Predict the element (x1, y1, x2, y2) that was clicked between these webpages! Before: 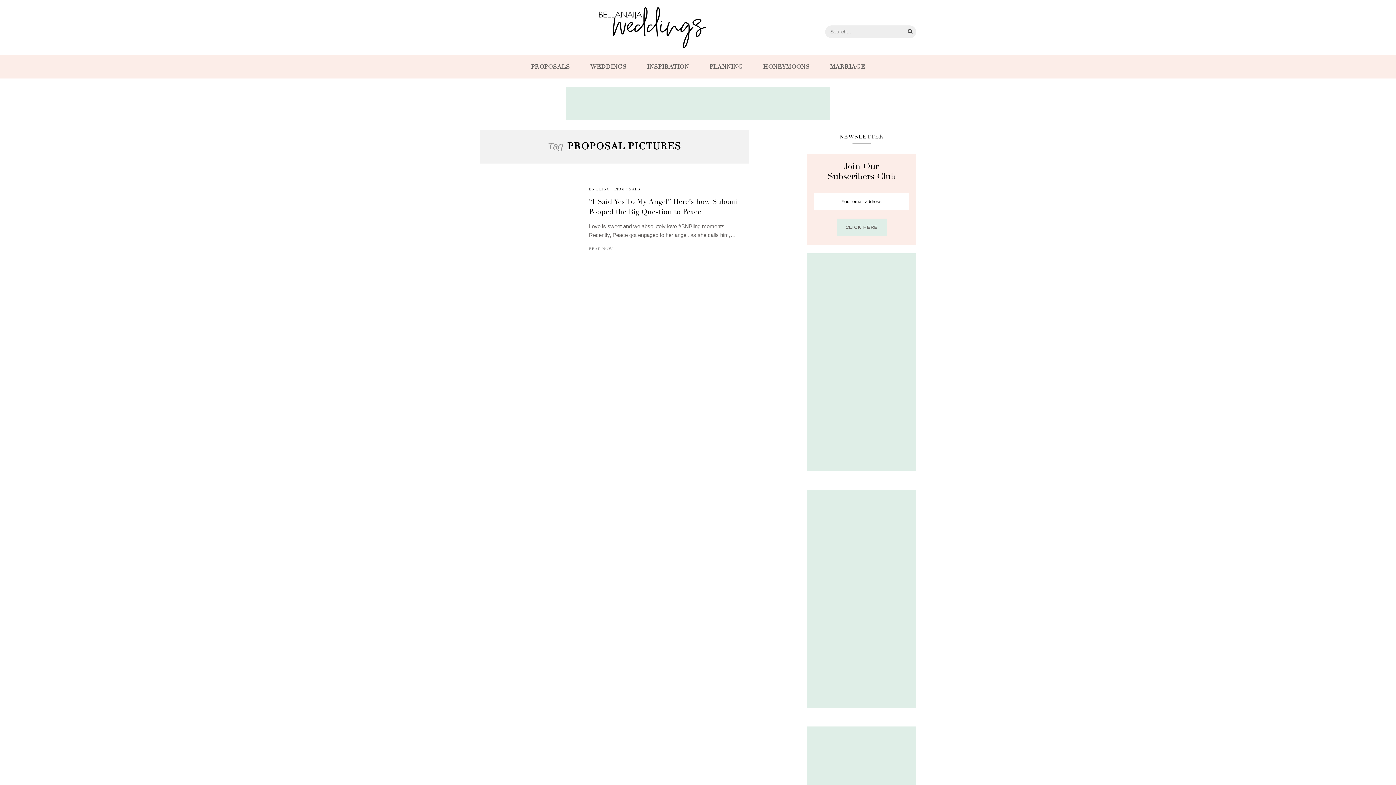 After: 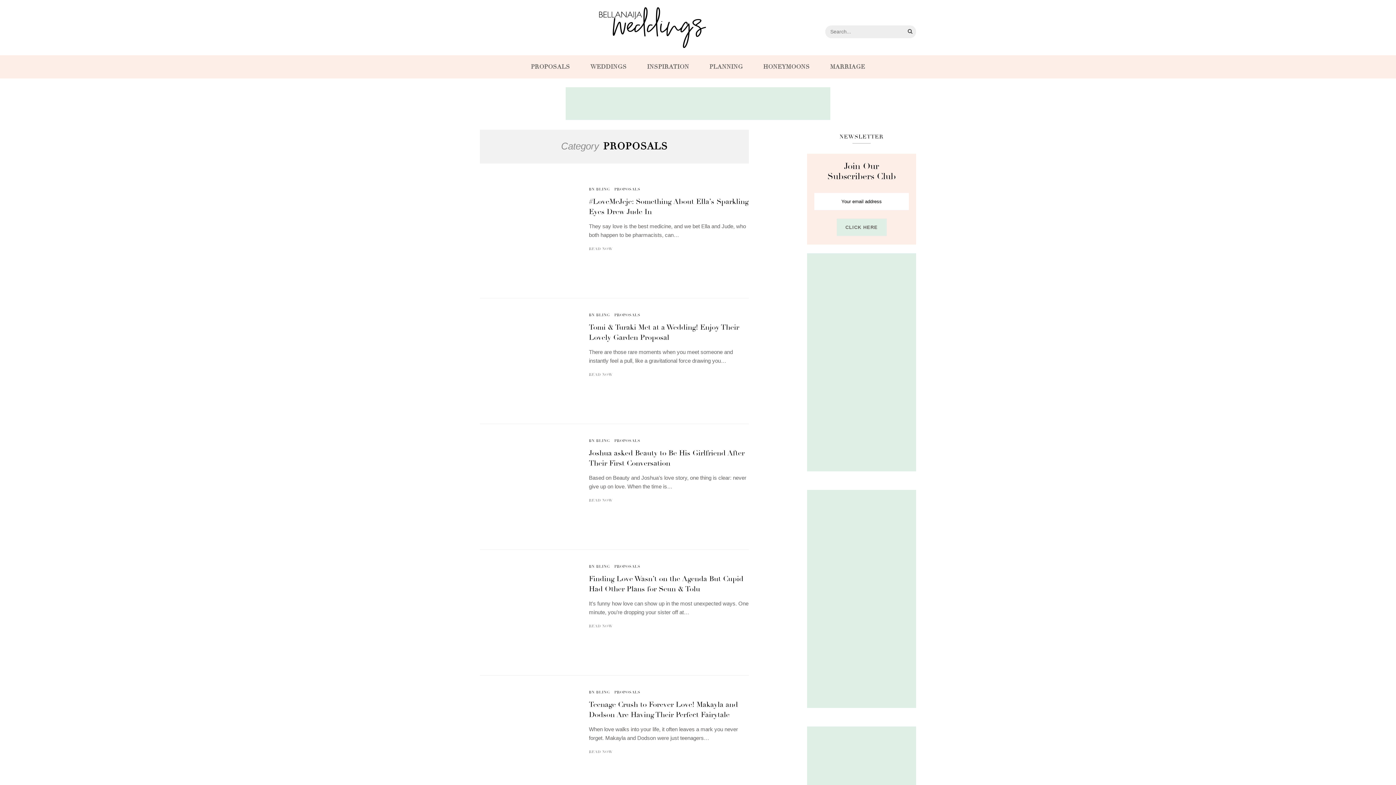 Action: label: PROPOSALS bbox: (531, 55, 570, 78)